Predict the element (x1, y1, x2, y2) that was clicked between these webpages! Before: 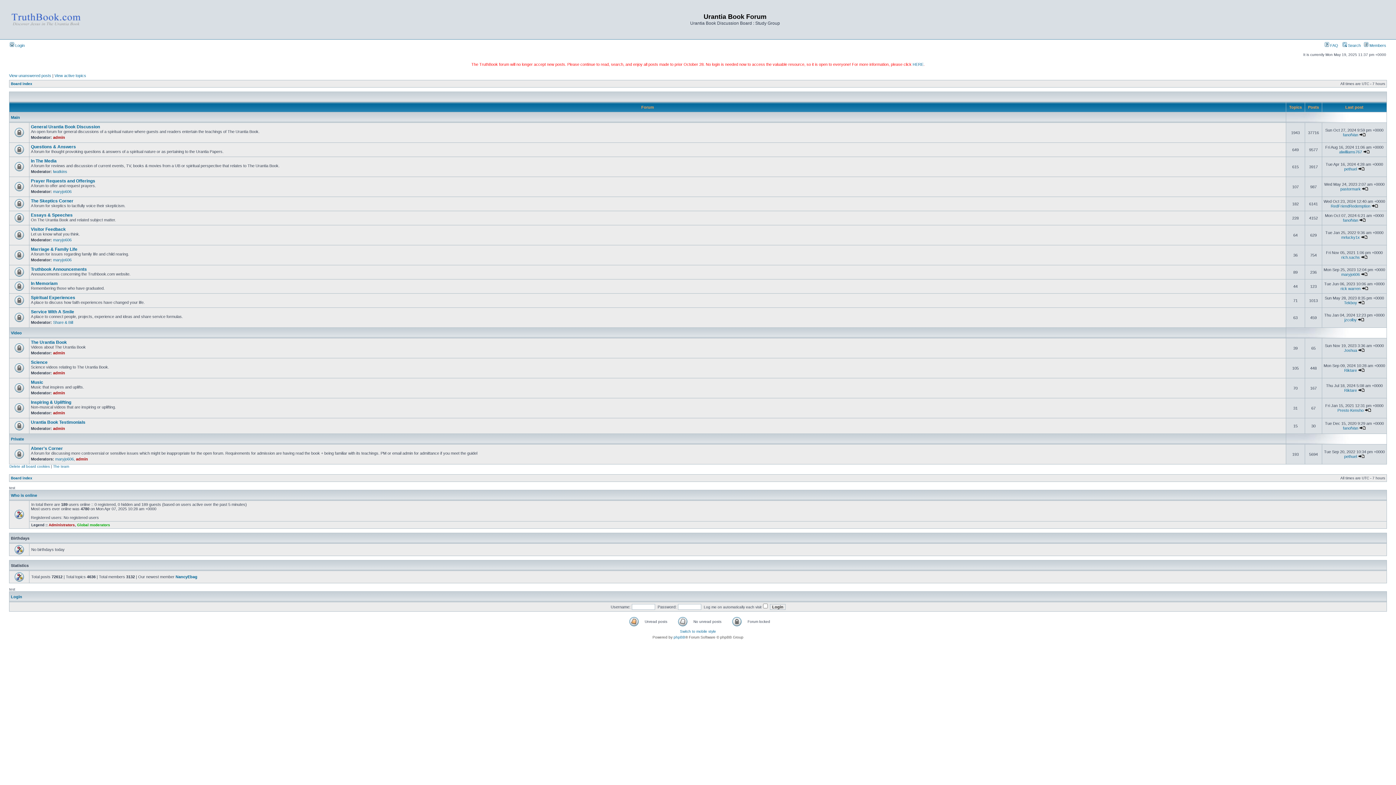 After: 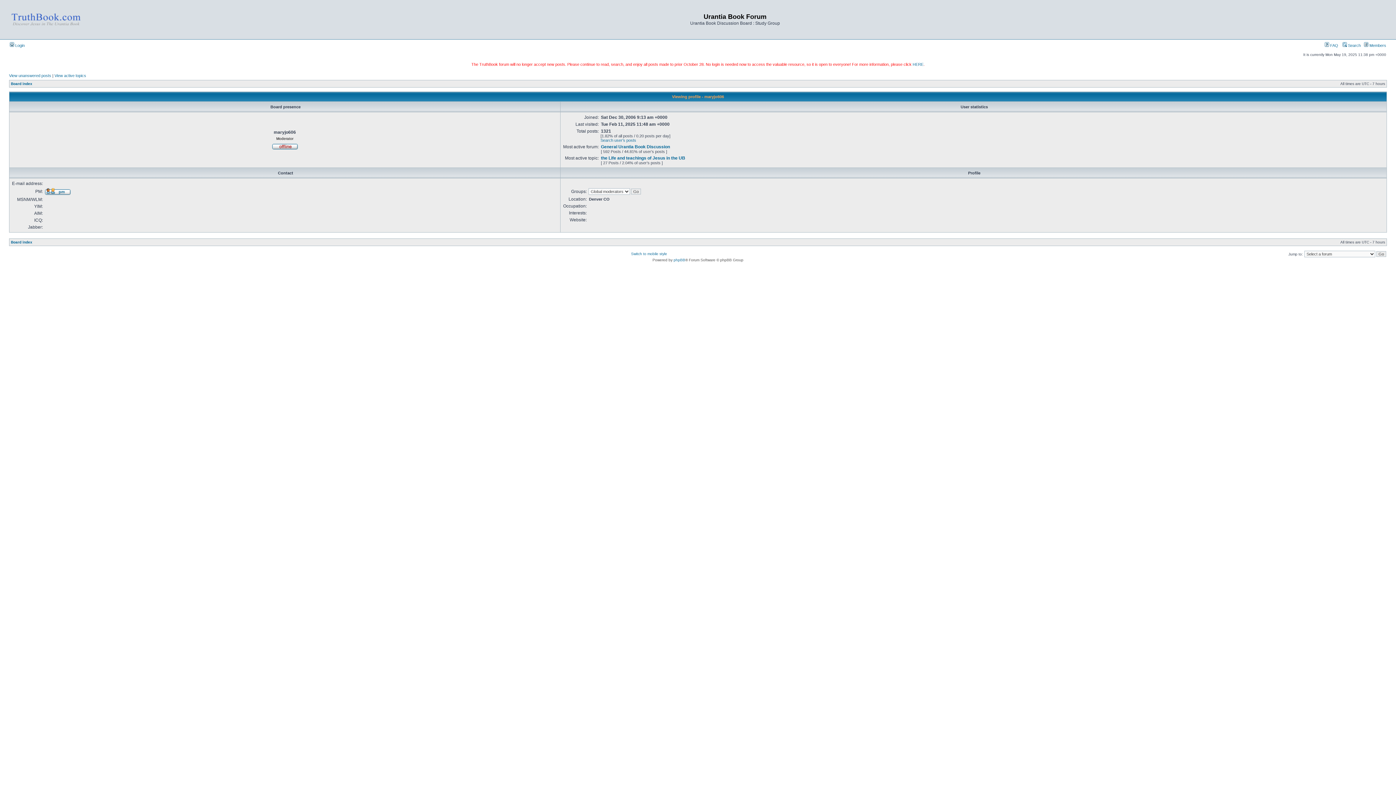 Action: label: maryjo606 bbox: (53, 189, 71, 193)